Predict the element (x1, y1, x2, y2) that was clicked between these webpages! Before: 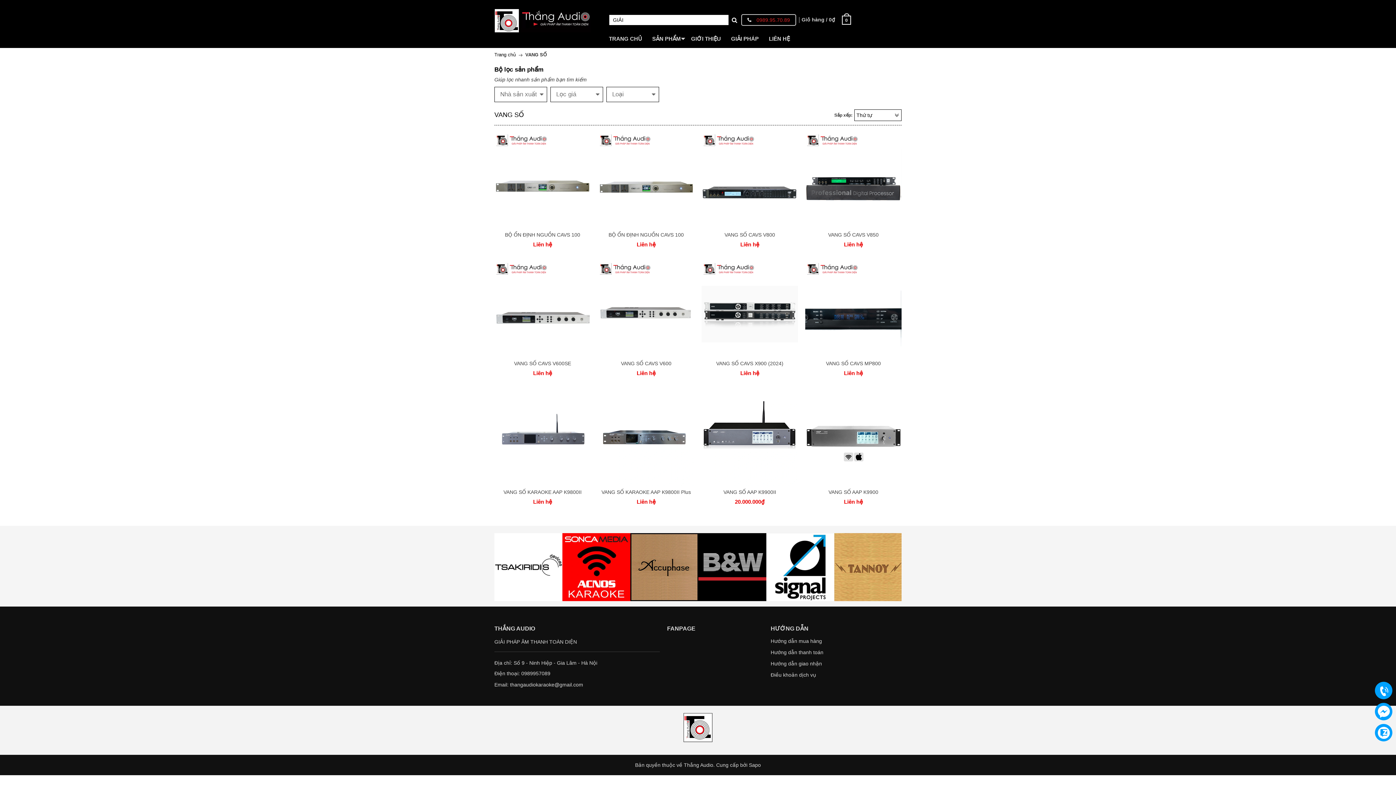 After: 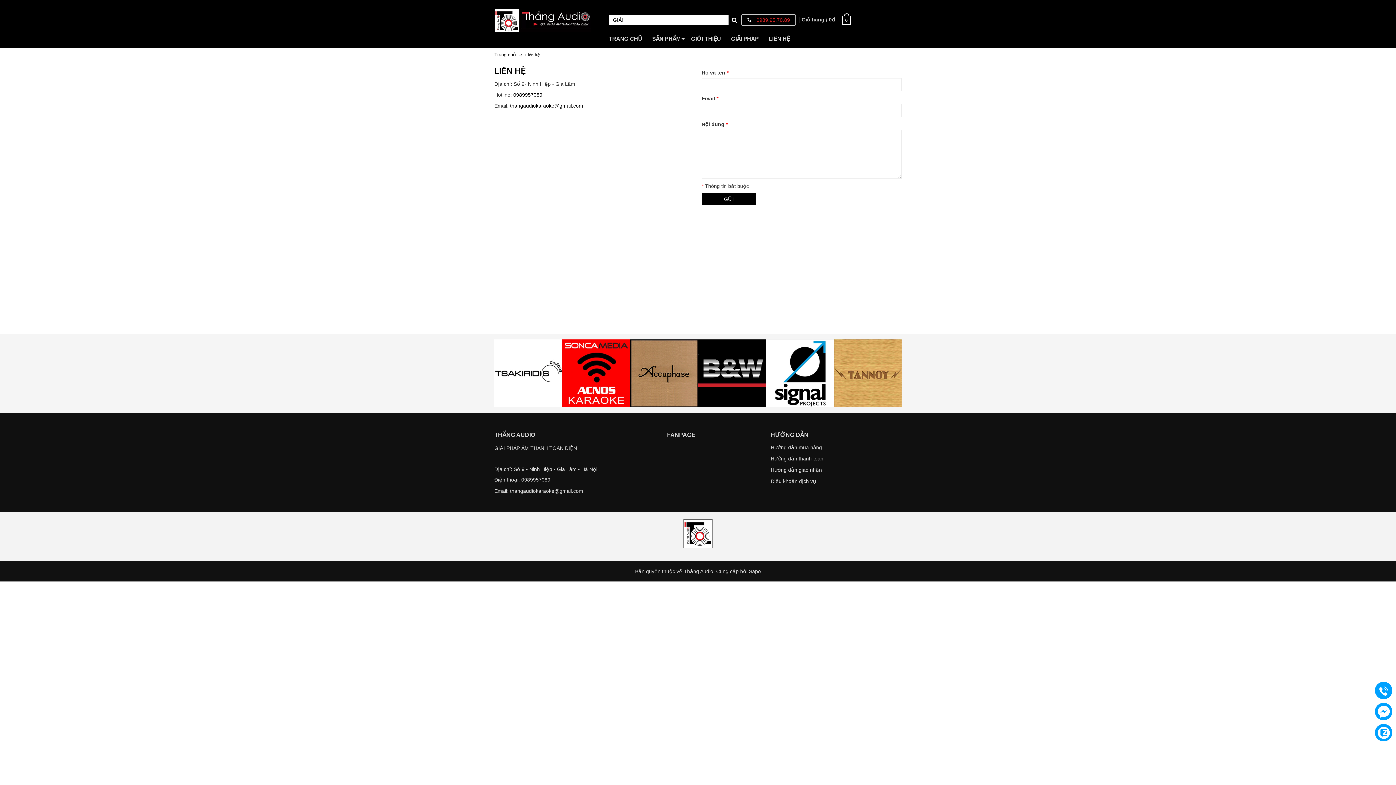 Action: bbox: (764, 34, 790, 48) label: LIÊN HỆ